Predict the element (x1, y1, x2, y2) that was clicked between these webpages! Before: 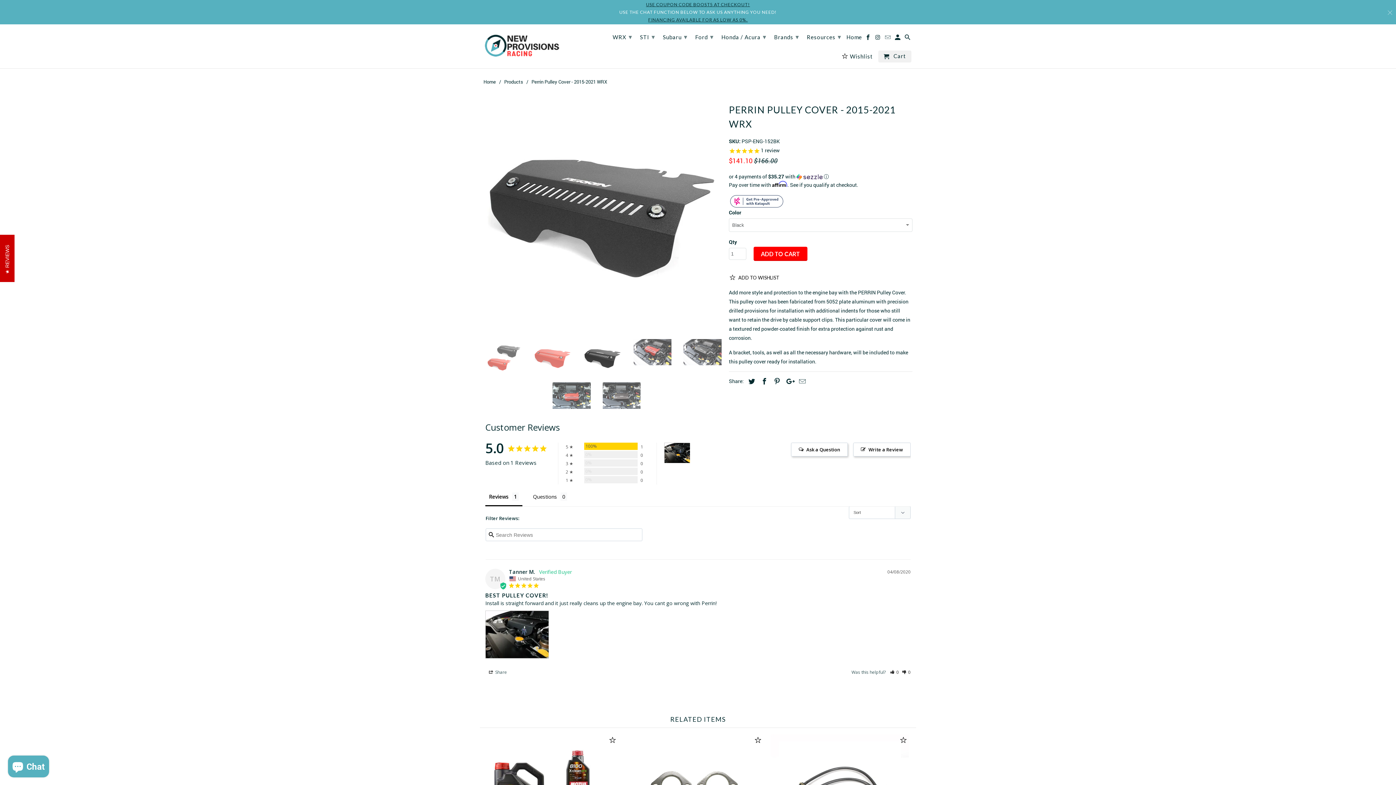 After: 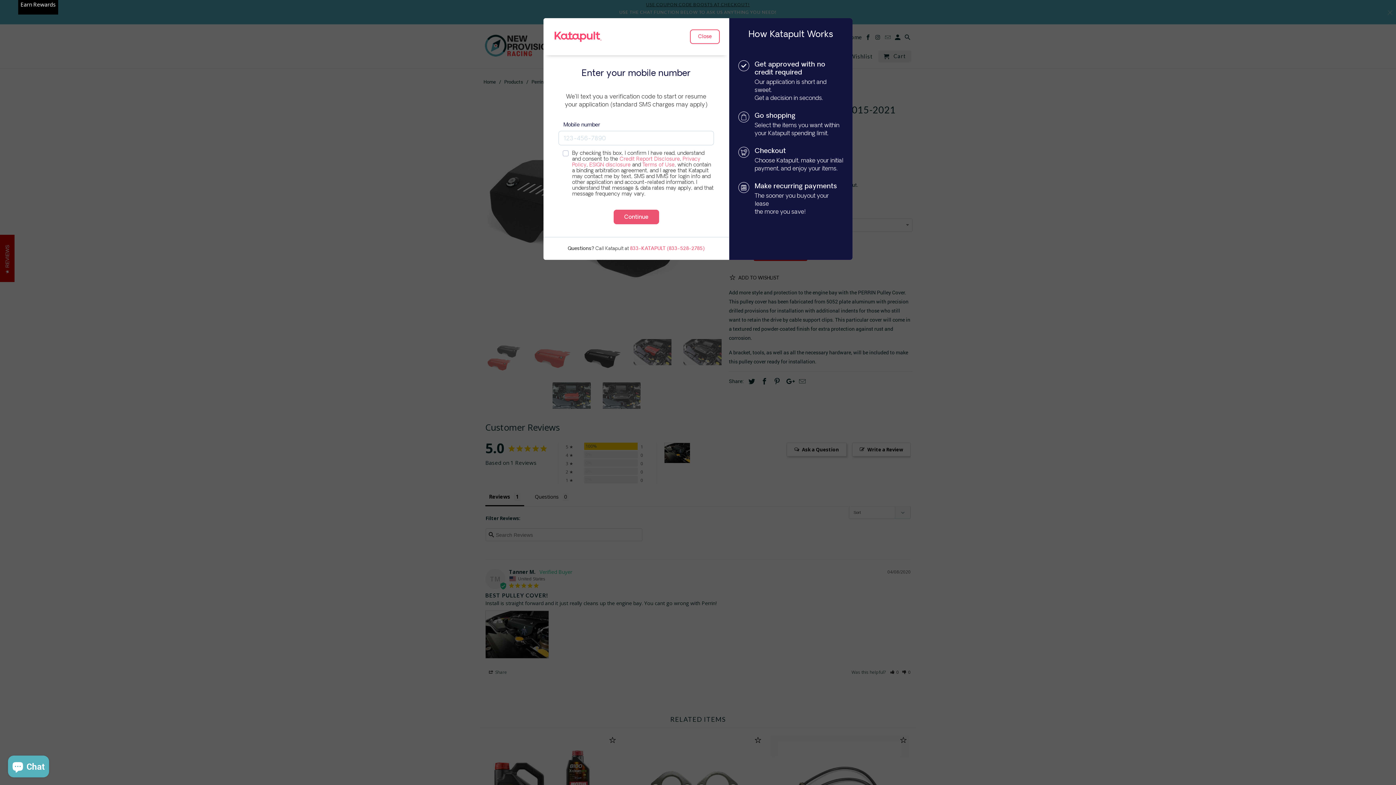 Action: bbox: (729, 194, 785, 207)